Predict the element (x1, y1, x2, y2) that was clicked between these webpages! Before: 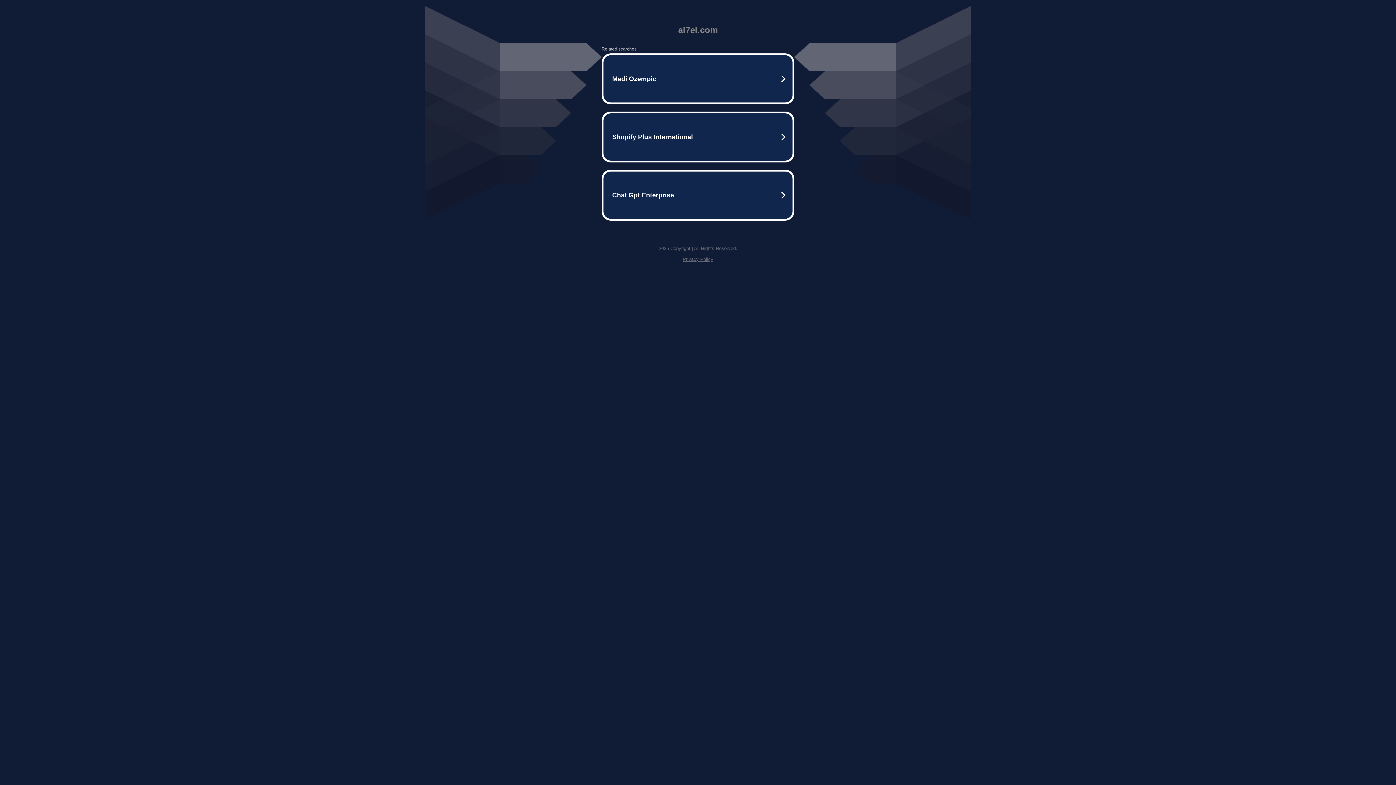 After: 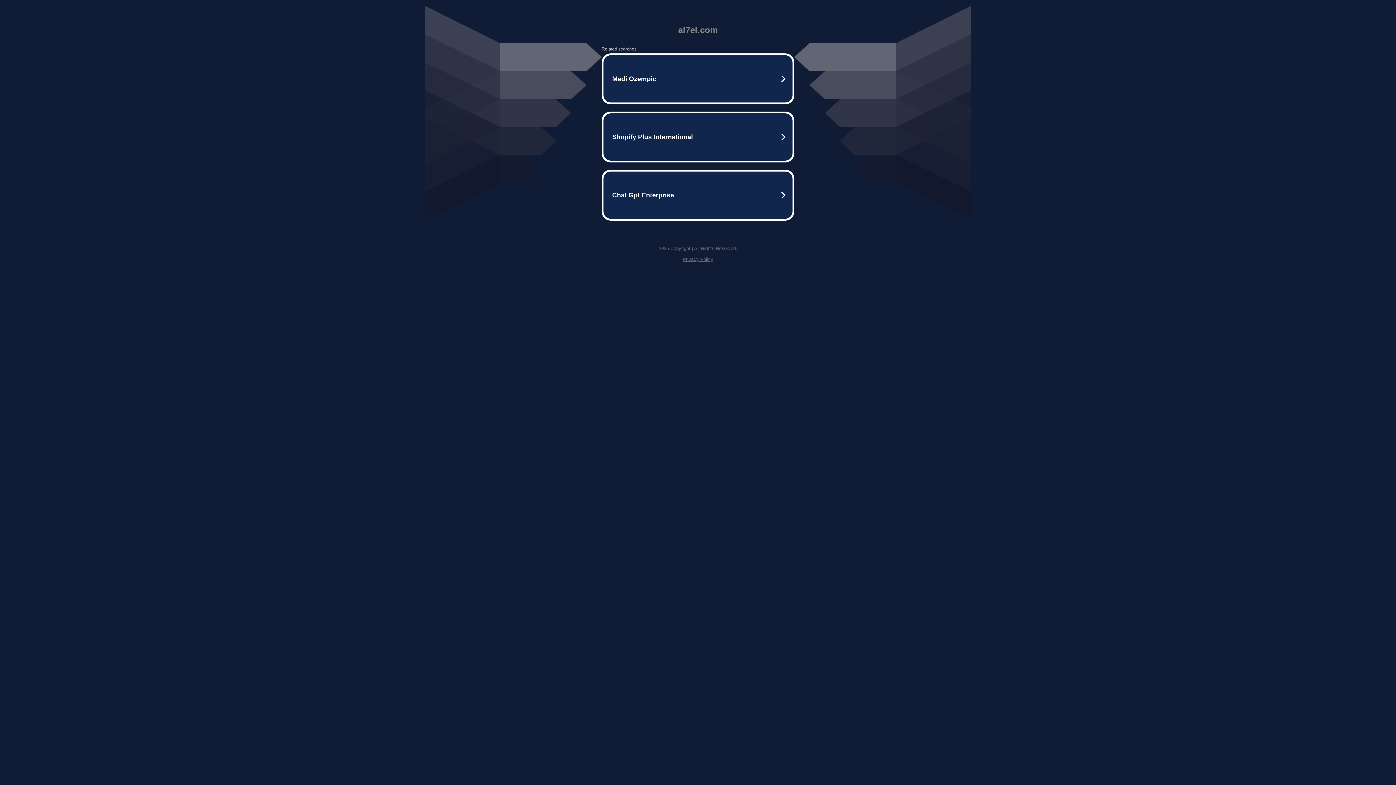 Action: label: Privacy Policy bbox: (682, 256, 713, 262)